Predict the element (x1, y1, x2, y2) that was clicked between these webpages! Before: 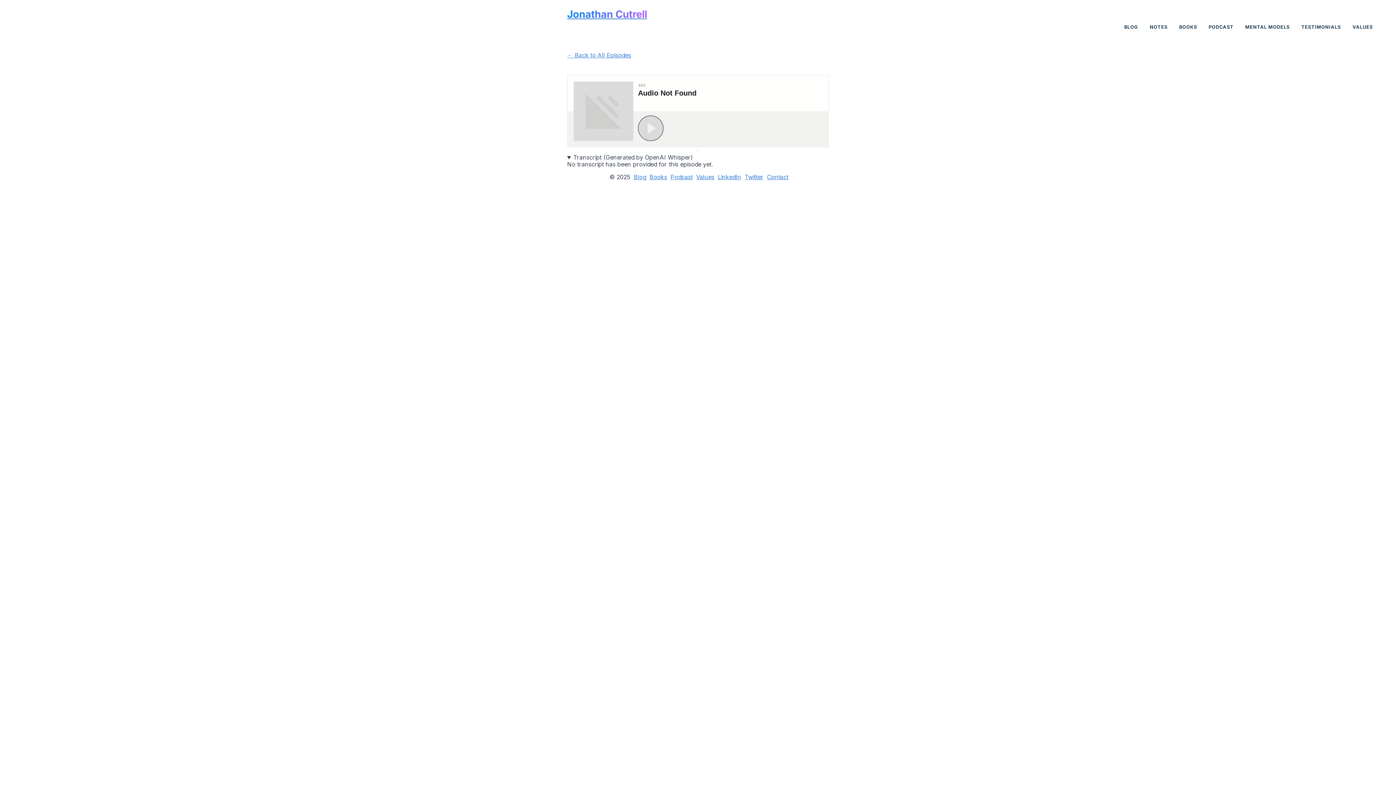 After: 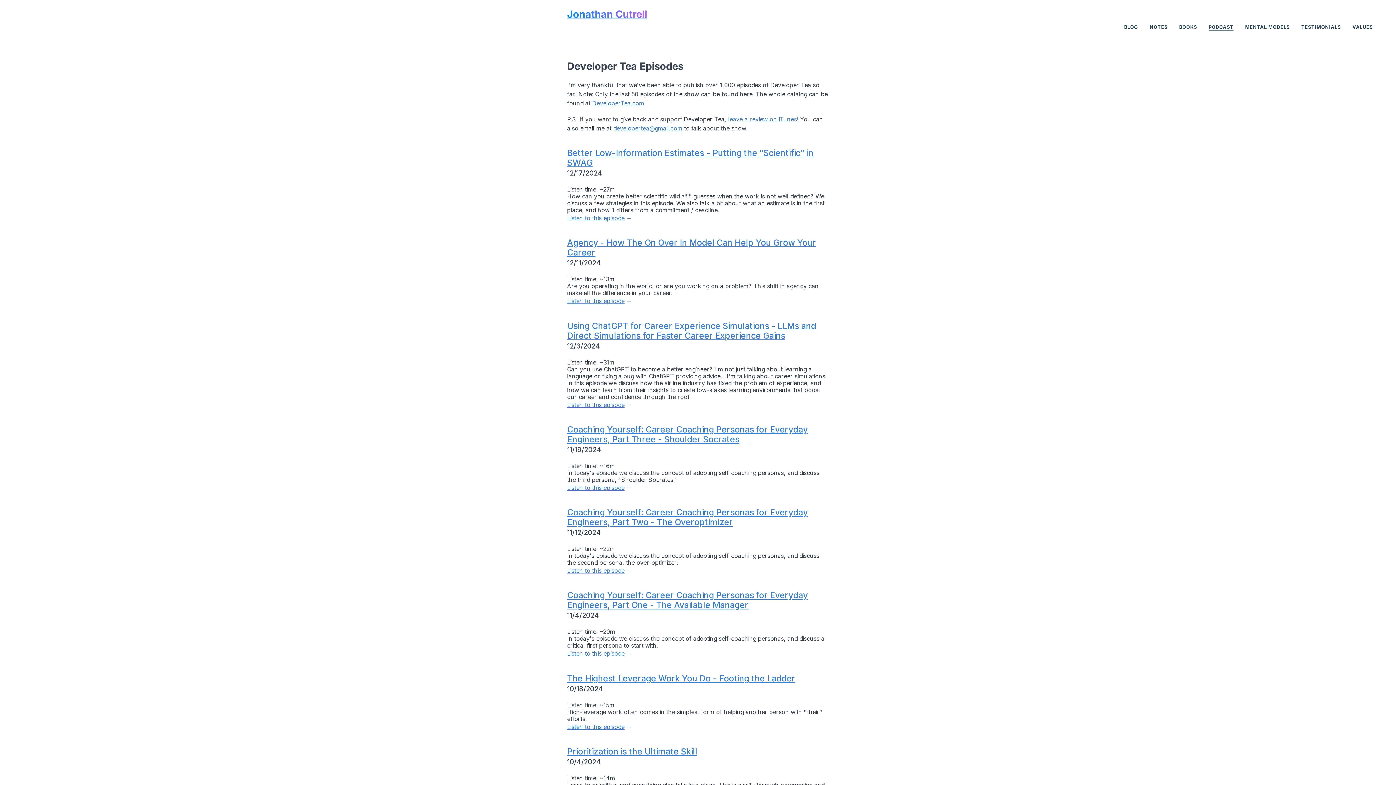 Action: label: ← Back to All Episodes bbox: (567, 51, 829, 58)